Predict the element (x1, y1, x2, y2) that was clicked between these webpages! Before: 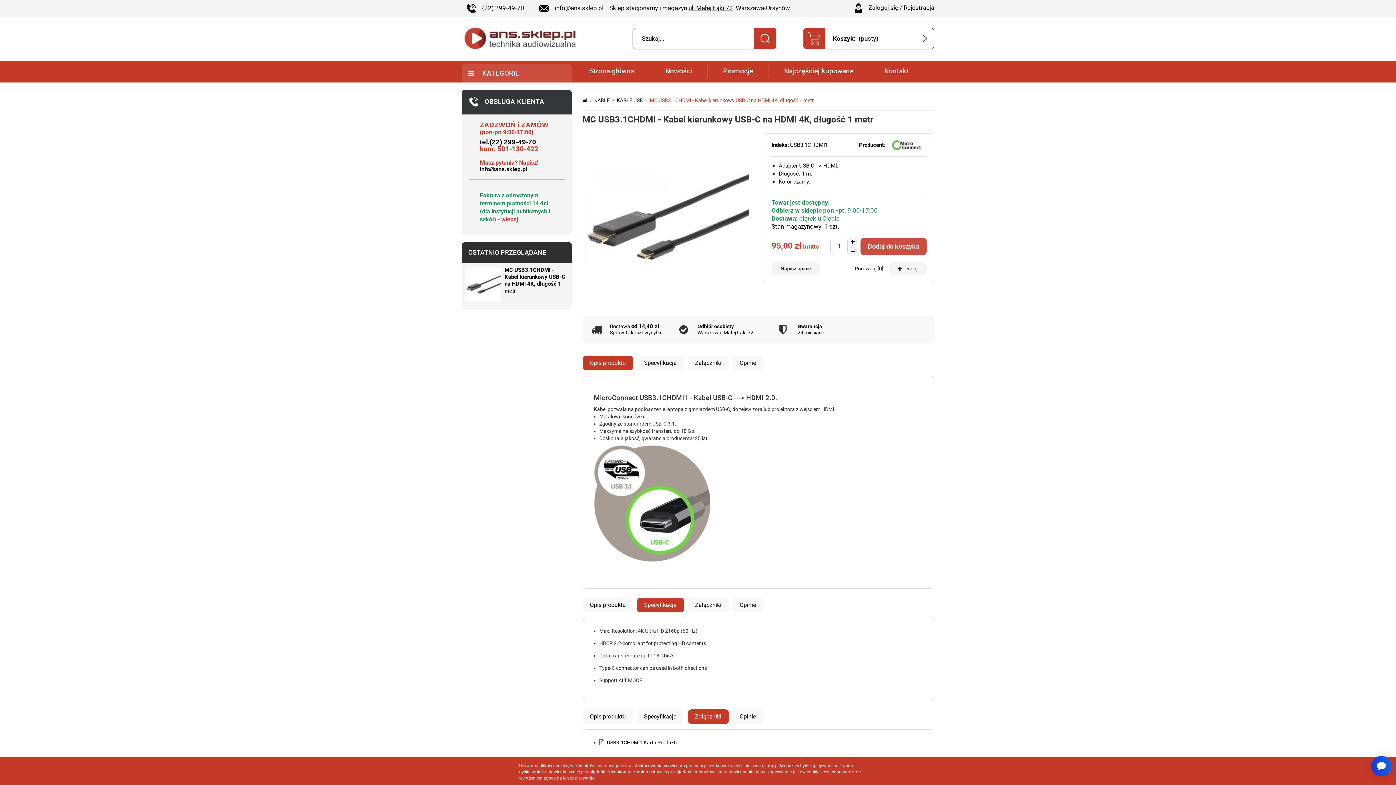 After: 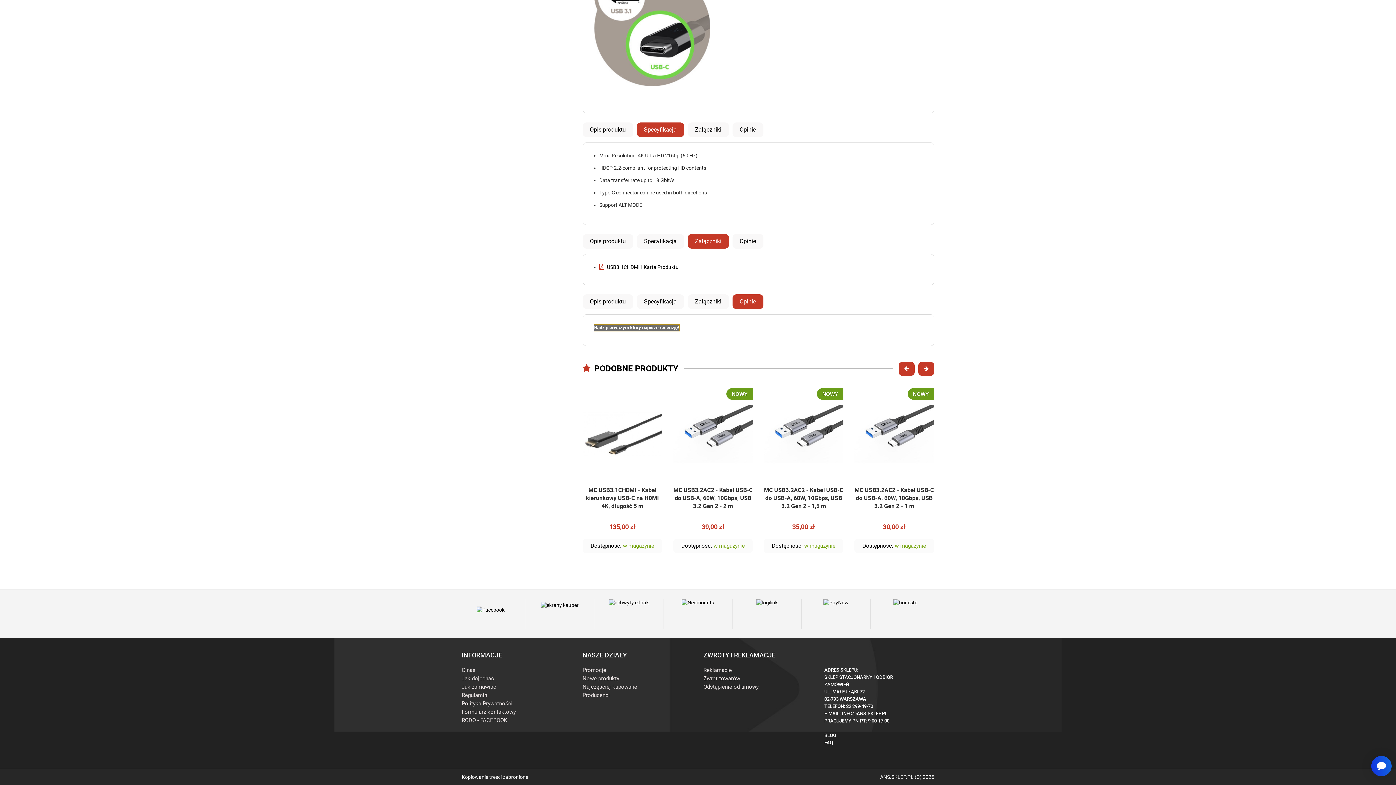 Action: bbox: (687, 709, 728, 724) label: Załączniki